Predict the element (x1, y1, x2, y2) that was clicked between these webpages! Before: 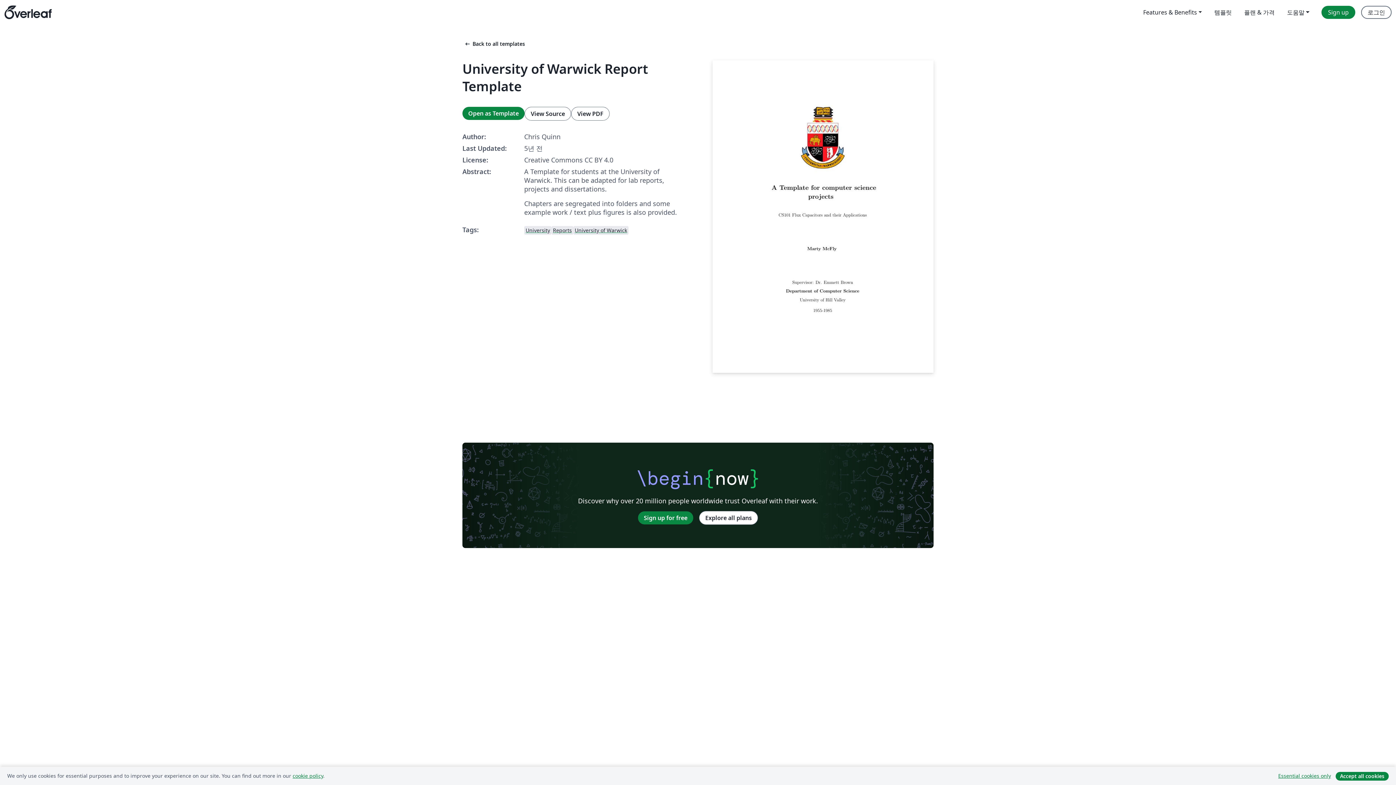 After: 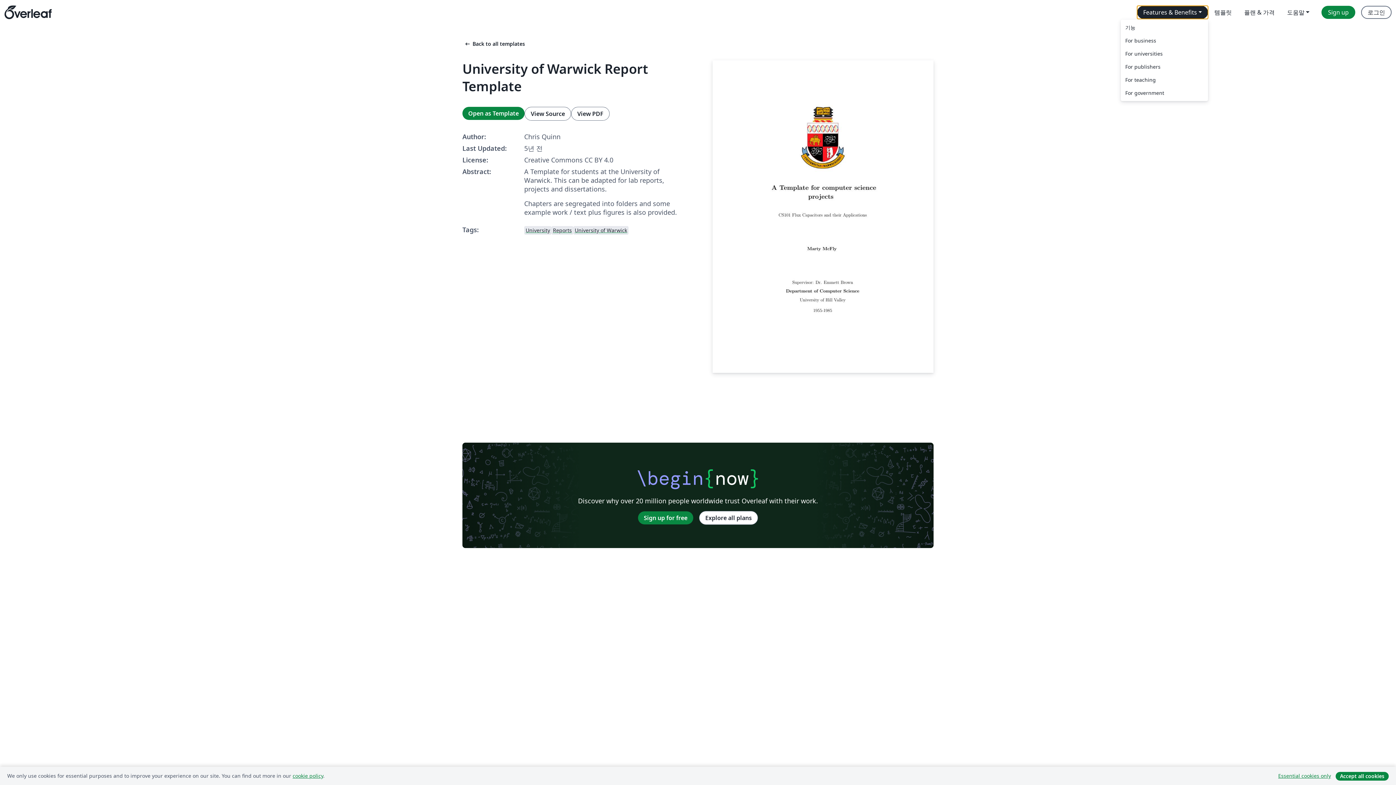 Action: label: Features & Benefits bbox: (1137, 5, 1208, 18)